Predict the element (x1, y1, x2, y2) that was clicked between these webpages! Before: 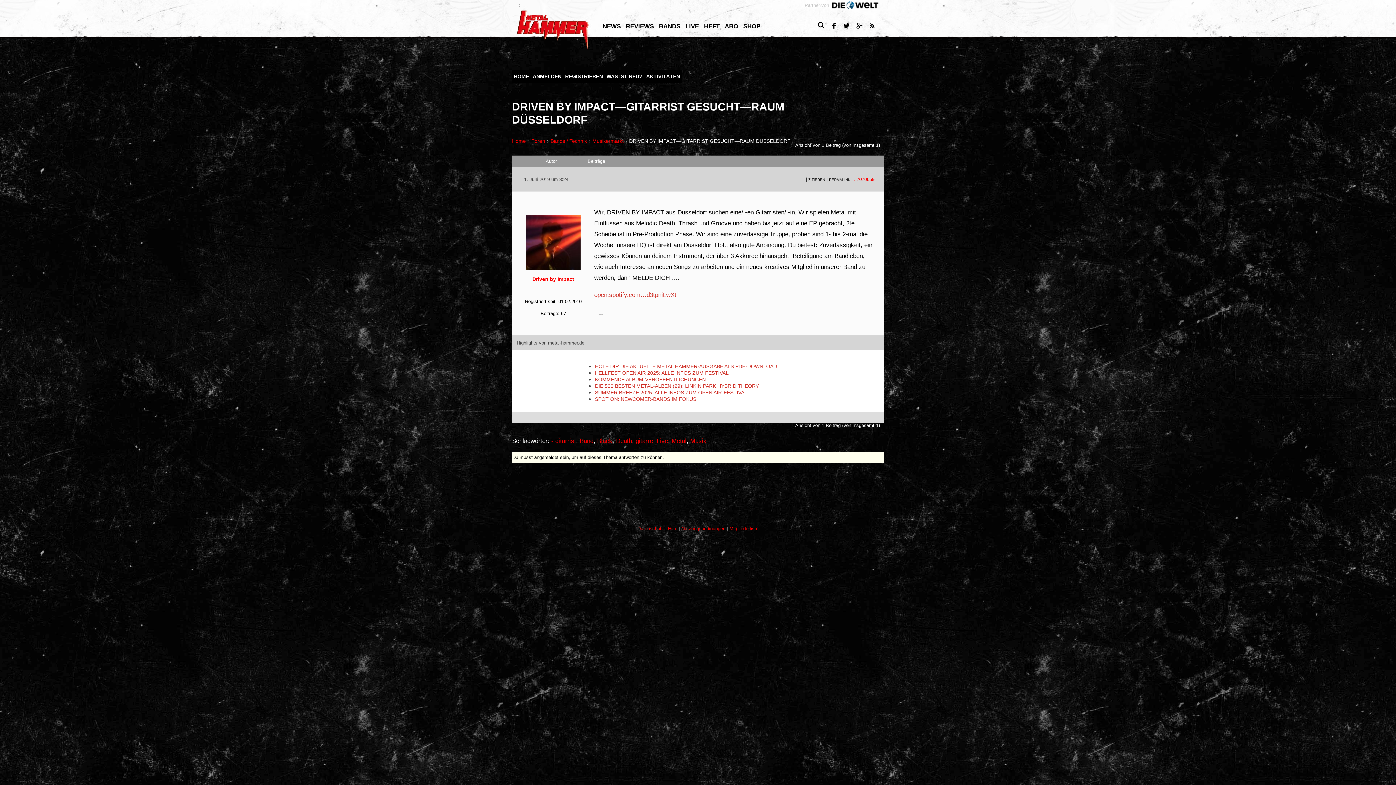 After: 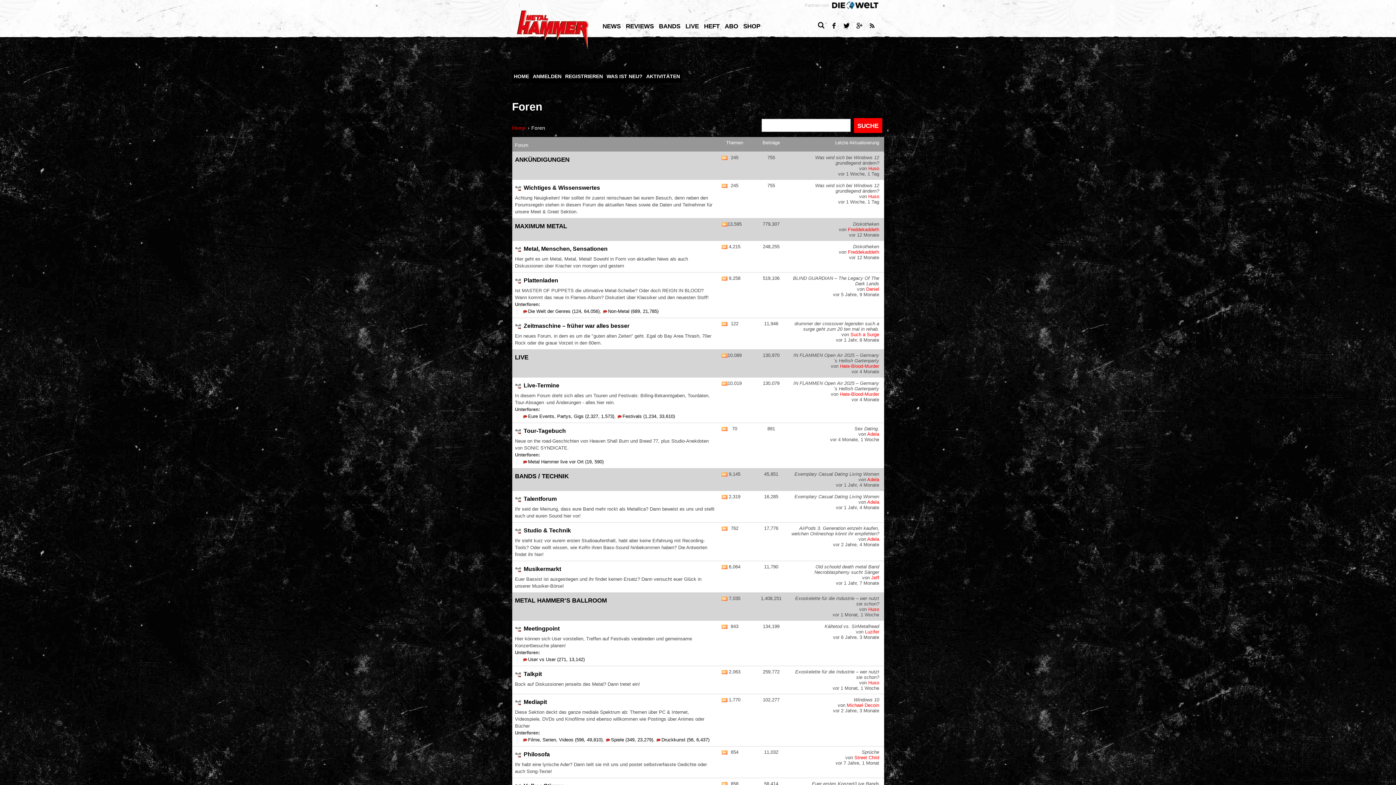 Action: label: Foren bbox: (531, 138, 545, 144)